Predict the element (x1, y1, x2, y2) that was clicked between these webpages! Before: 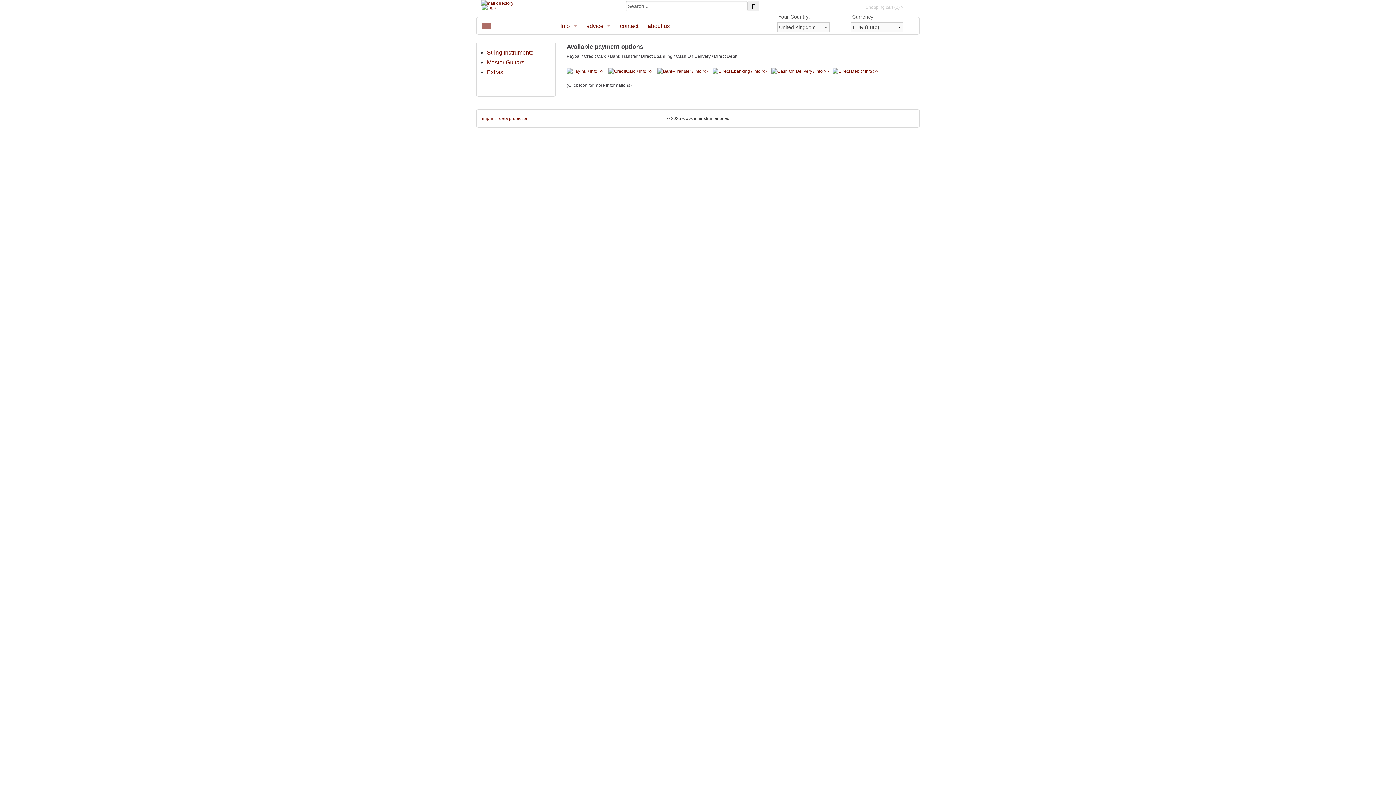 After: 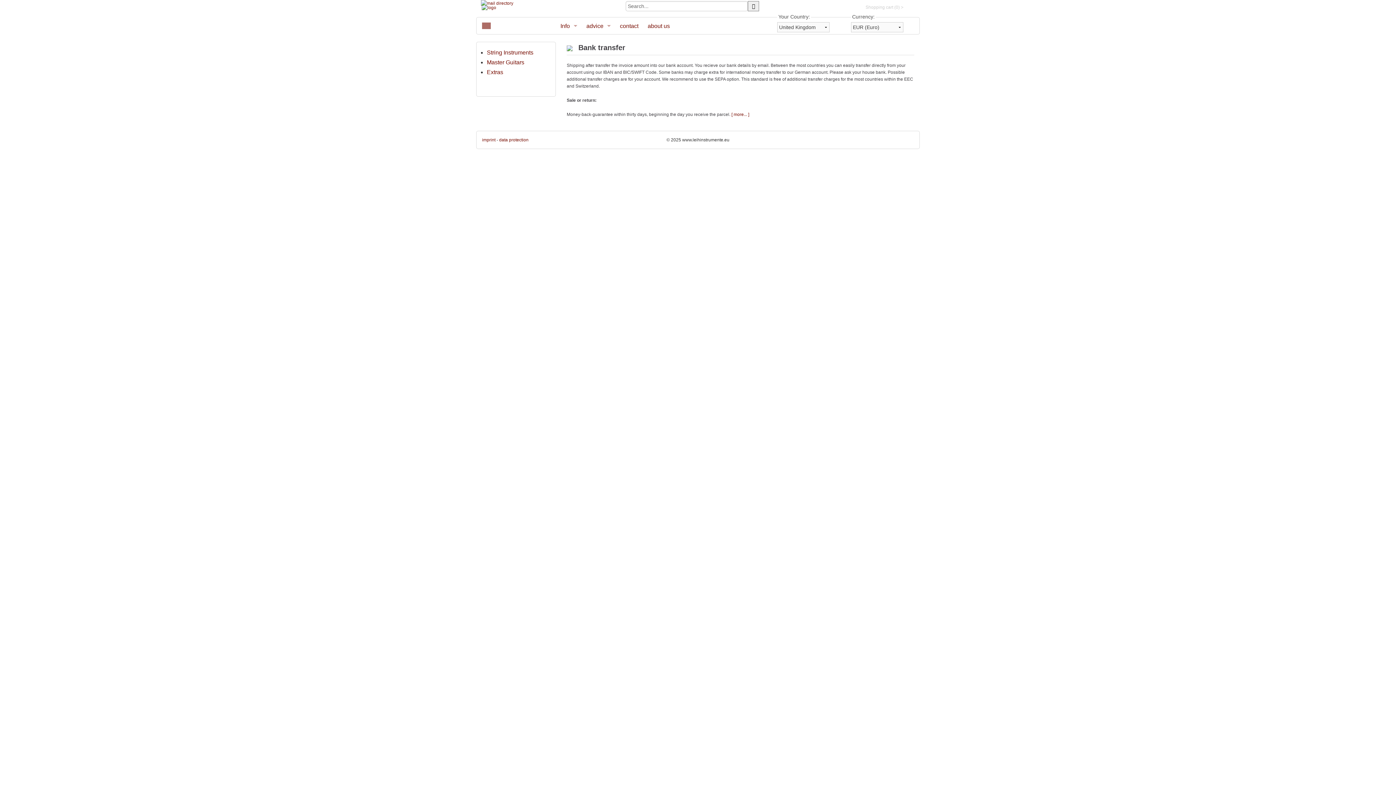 Action: bbox: (657, 68, 711, 73)